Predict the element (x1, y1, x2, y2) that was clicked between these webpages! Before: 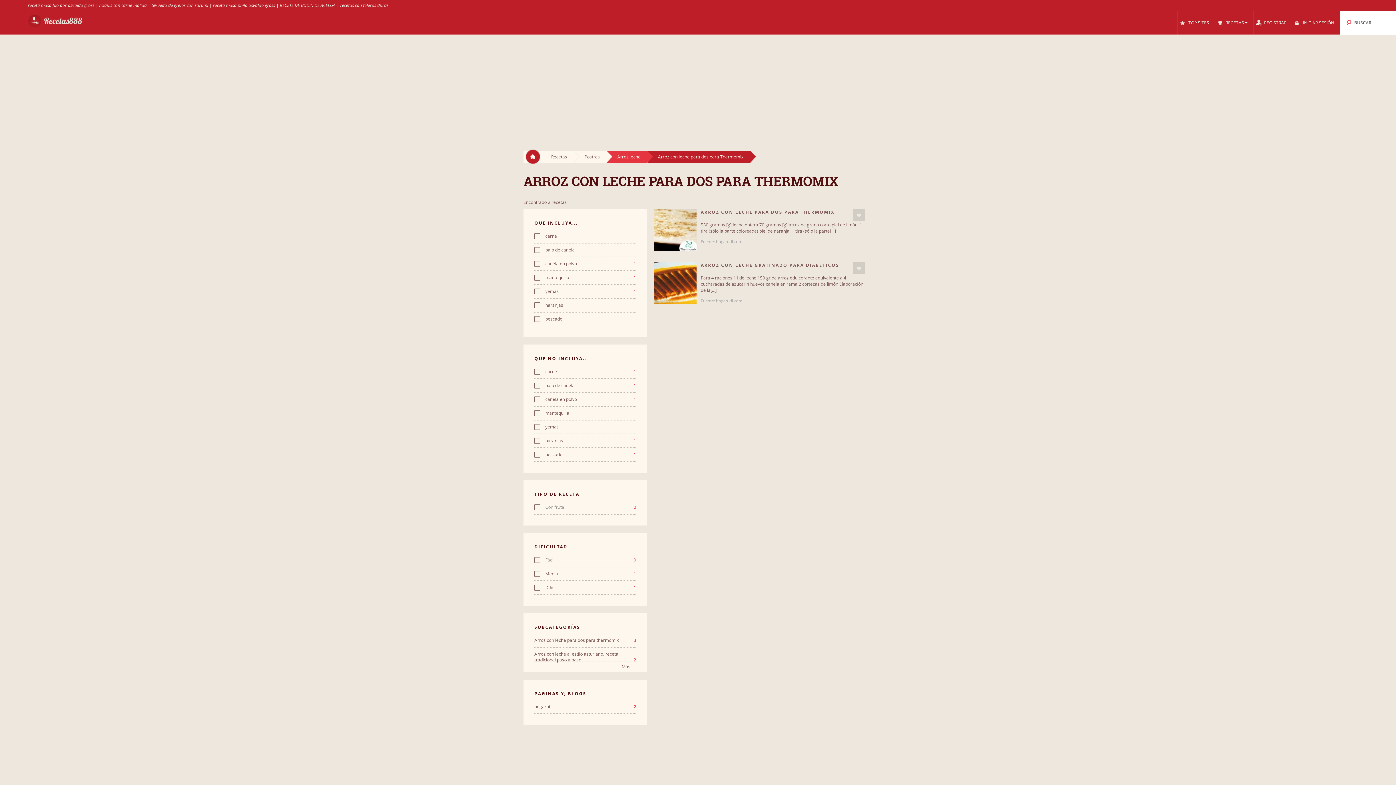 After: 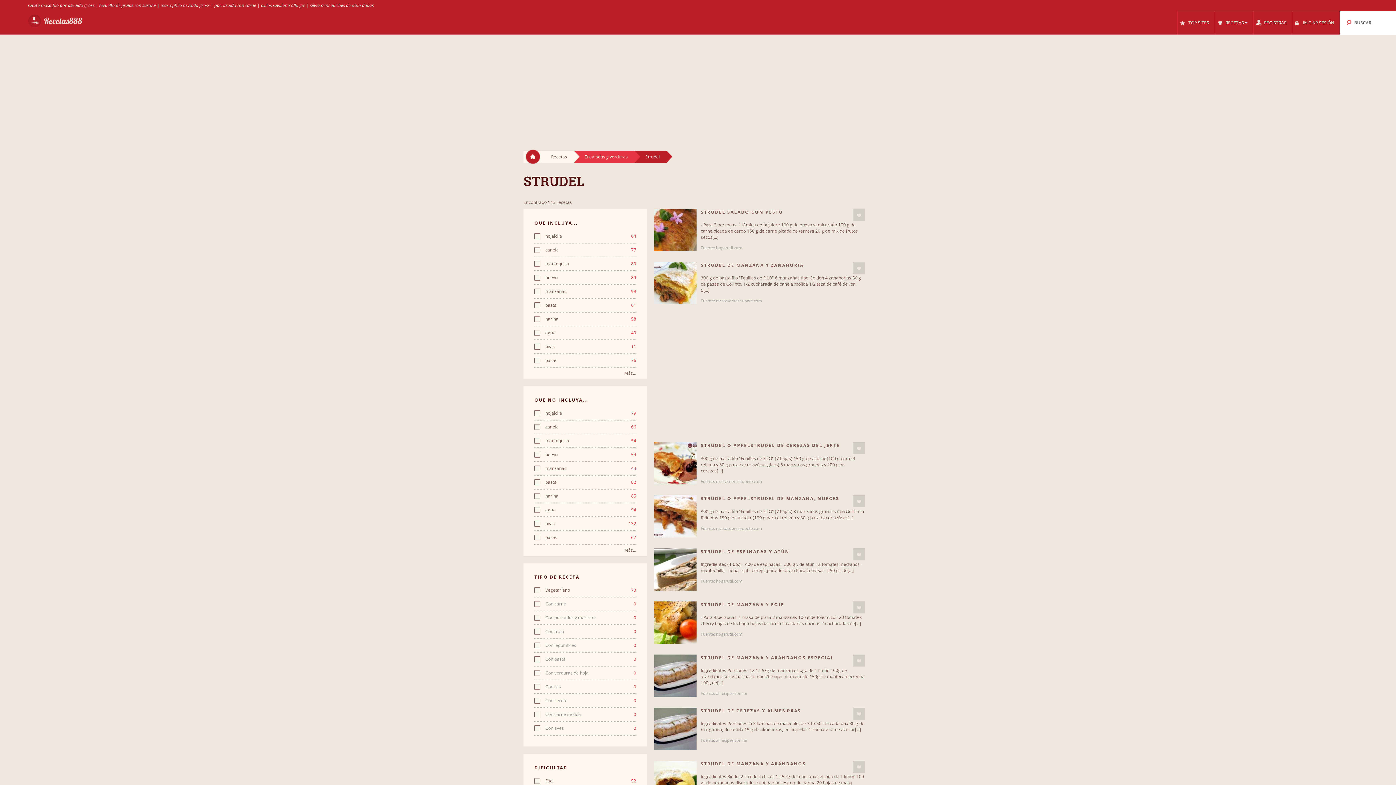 Action: bbox: (213, 2, 275, 8) label: receta masa philo osvaldo gross